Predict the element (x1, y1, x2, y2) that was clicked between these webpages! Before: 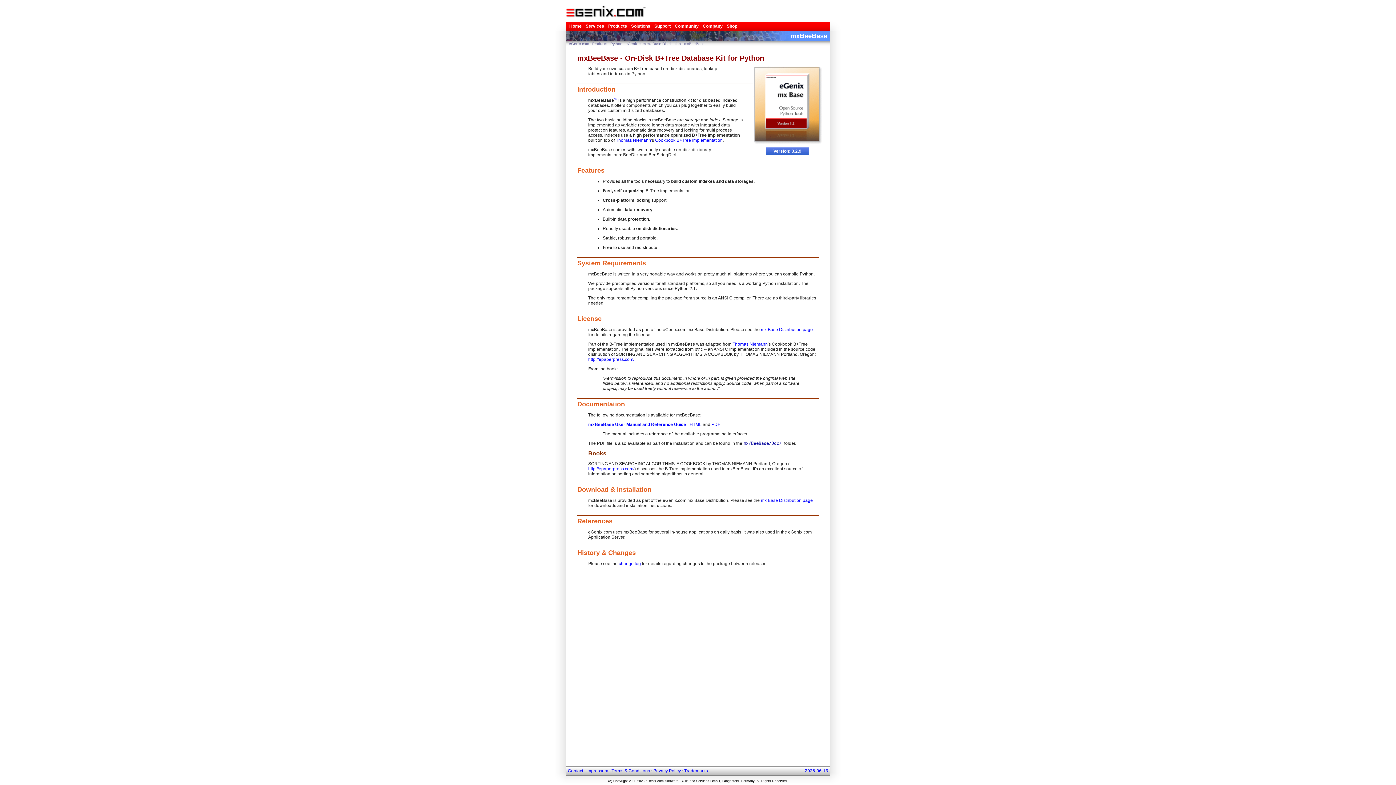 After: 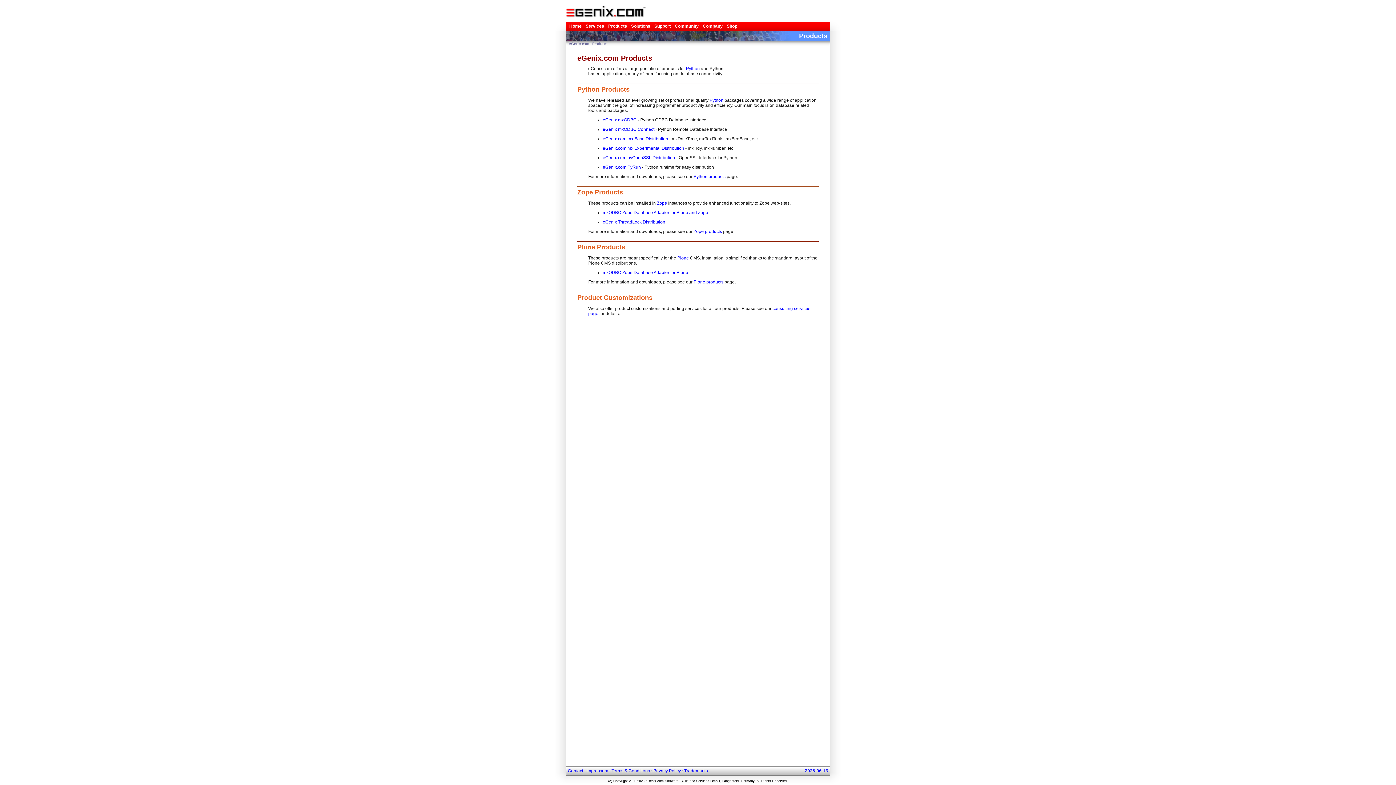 Action: bbox: (592, 41, 607, 45) label: Products